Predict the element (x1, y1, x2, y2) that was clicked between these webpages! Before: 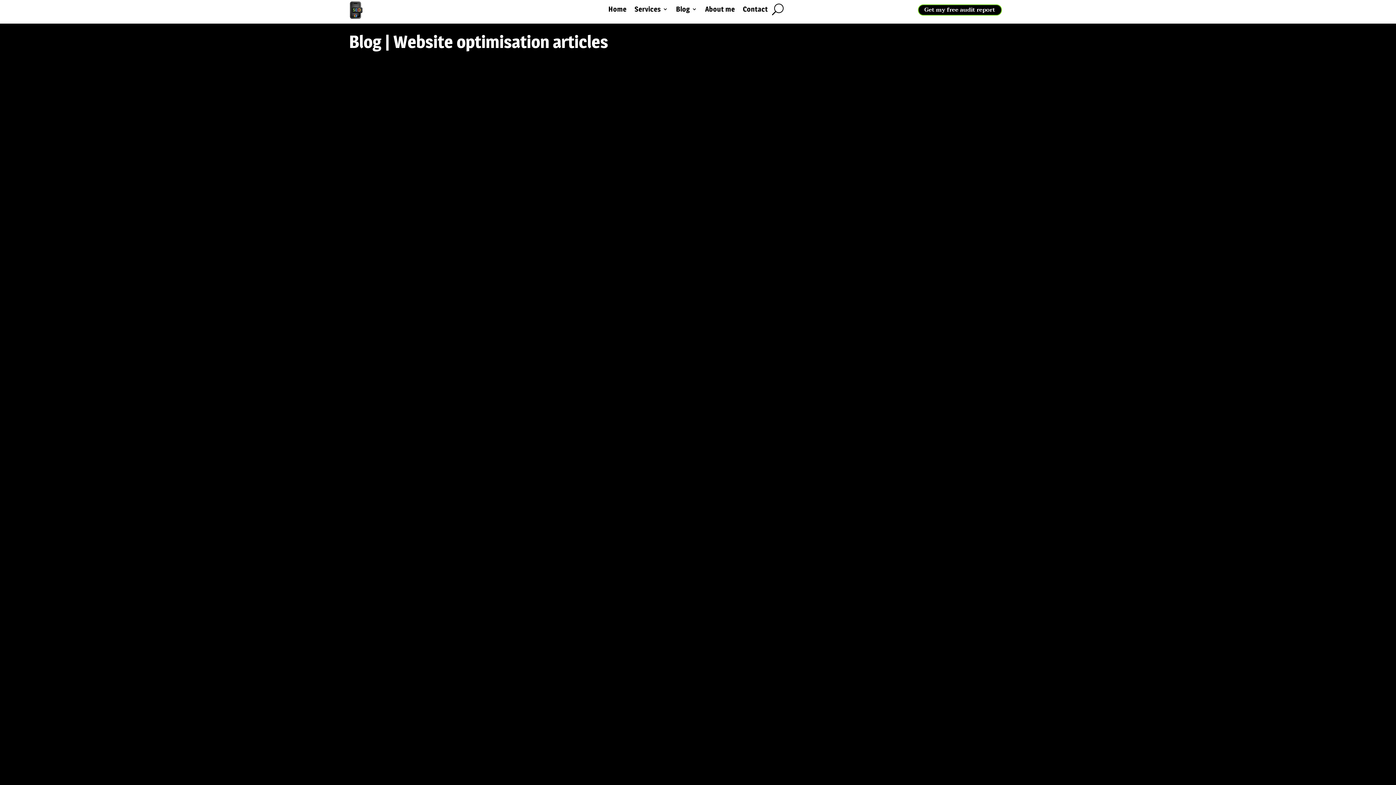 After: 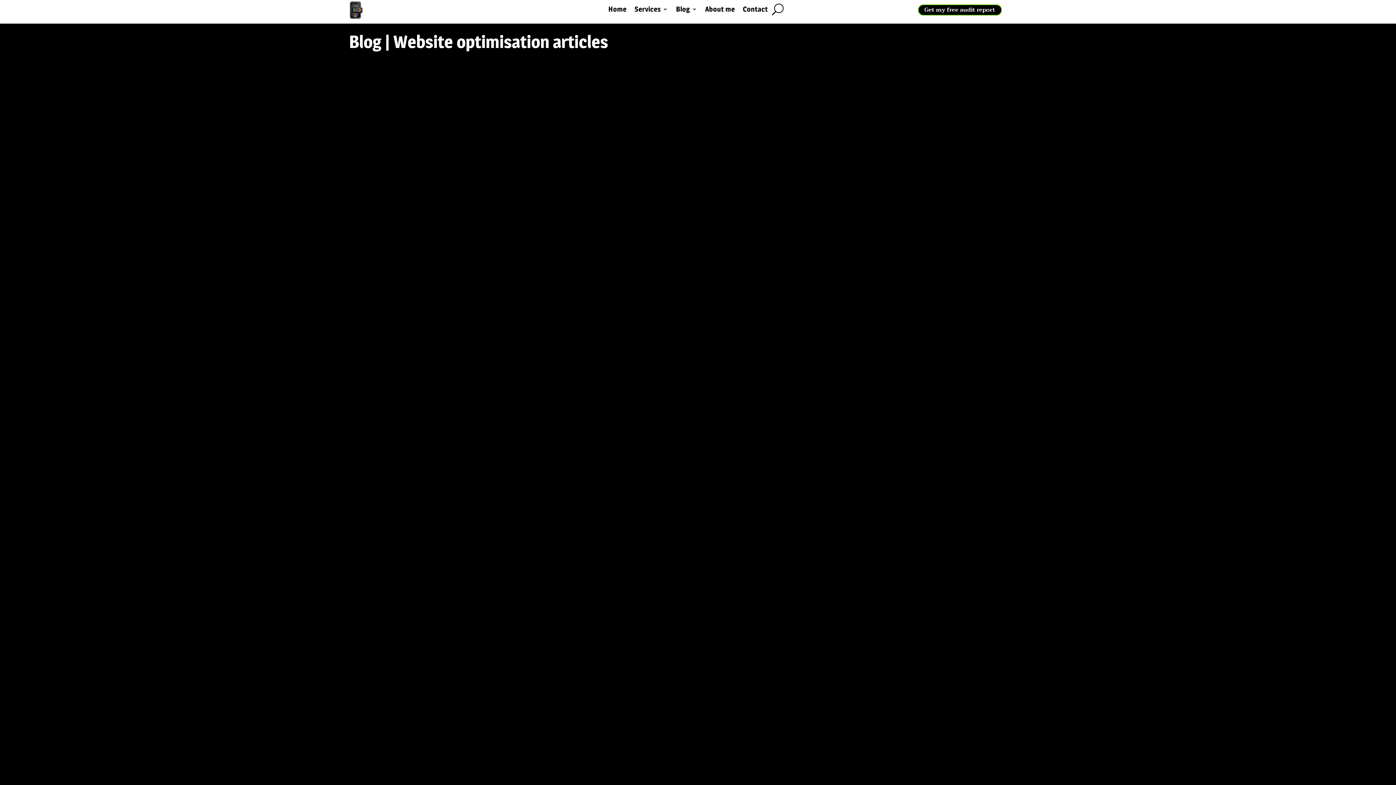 Action: bbox: (772, 3, 783, 15)